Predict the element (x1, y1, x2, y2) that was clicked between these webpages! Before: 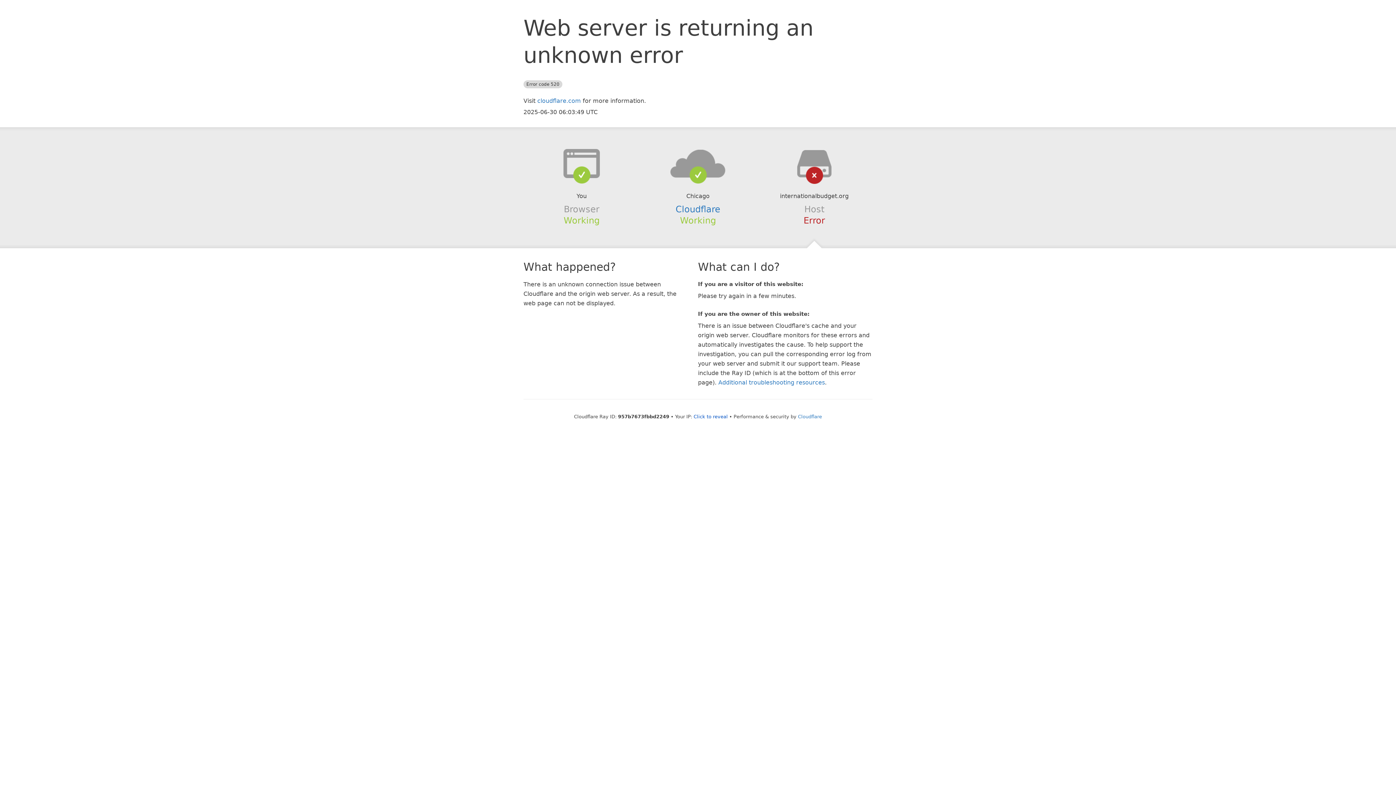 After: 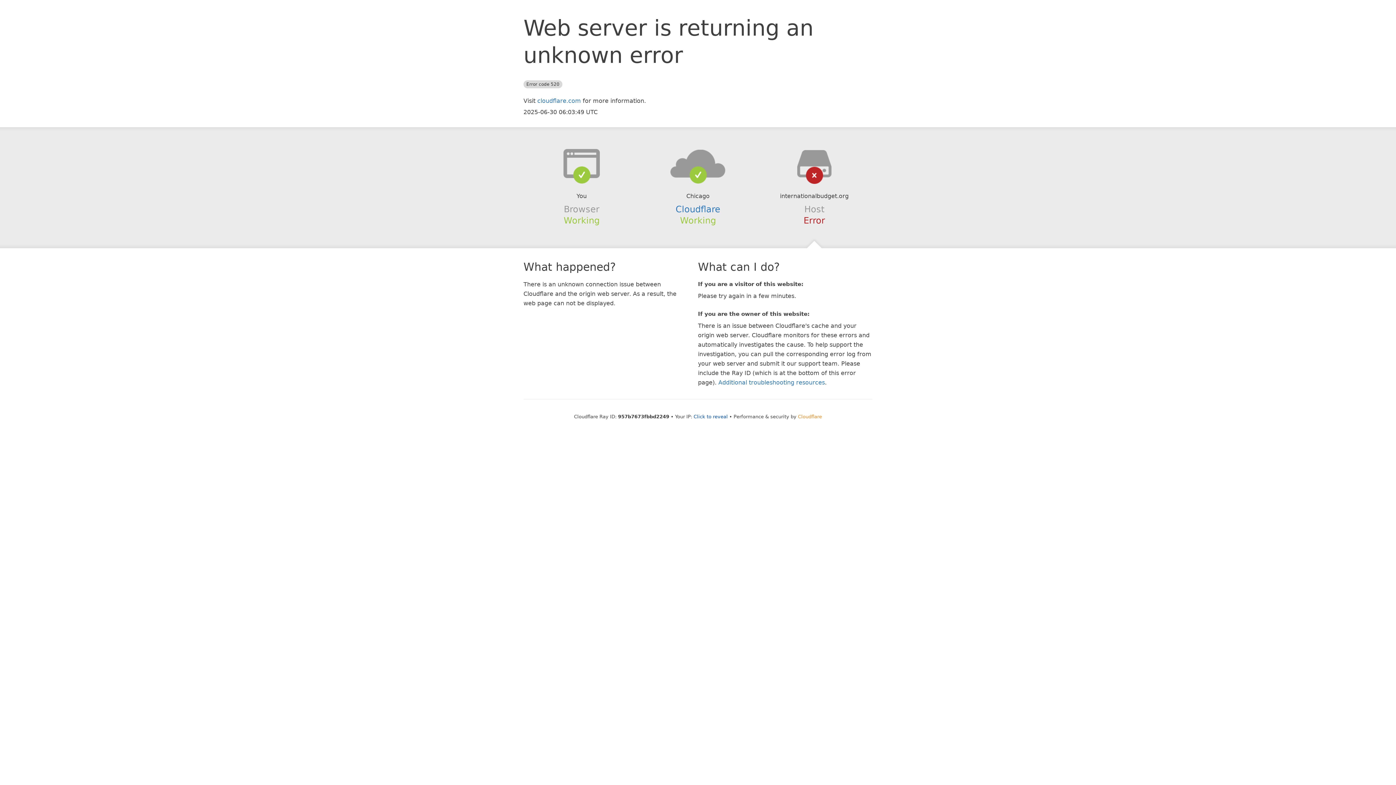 Action: bbox: (798, 414, 822, 419) label: Cloudflare